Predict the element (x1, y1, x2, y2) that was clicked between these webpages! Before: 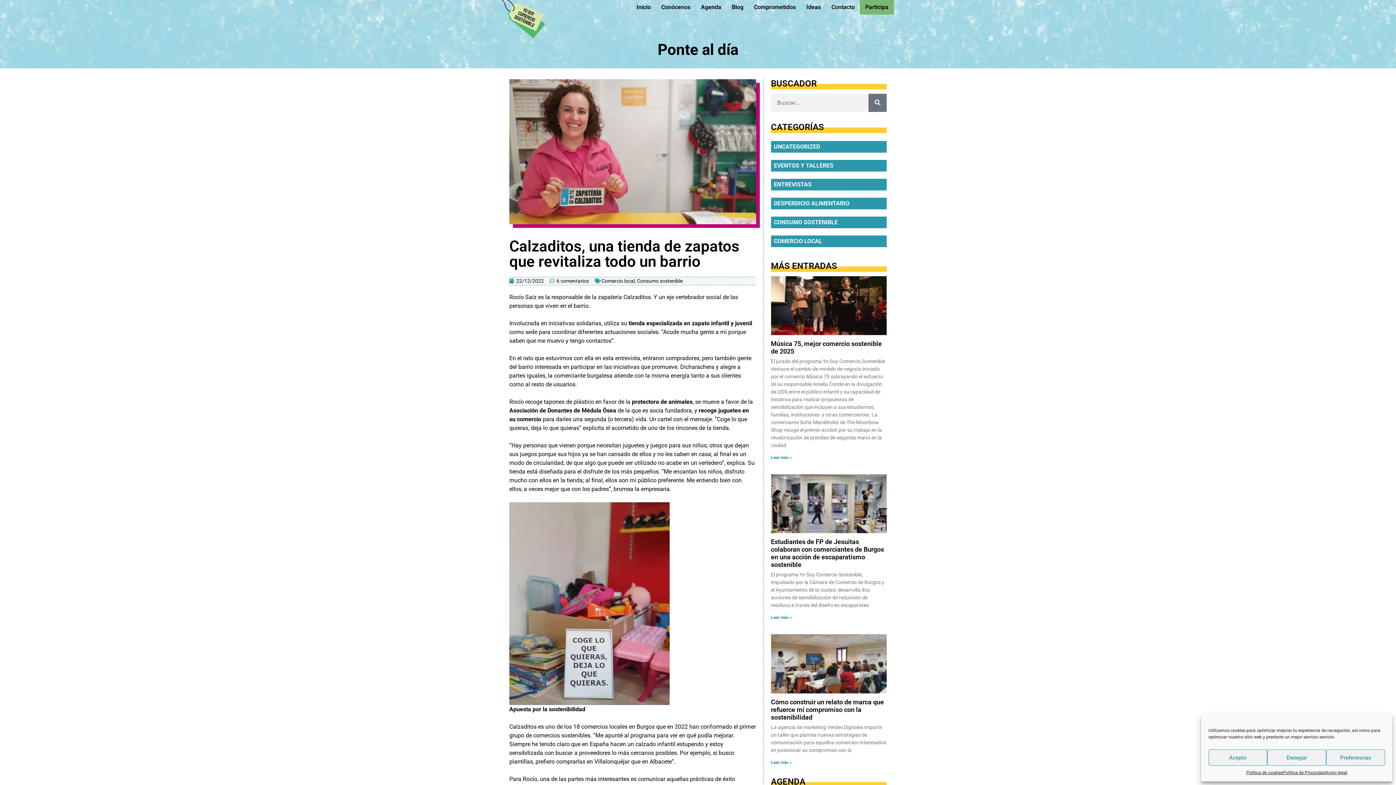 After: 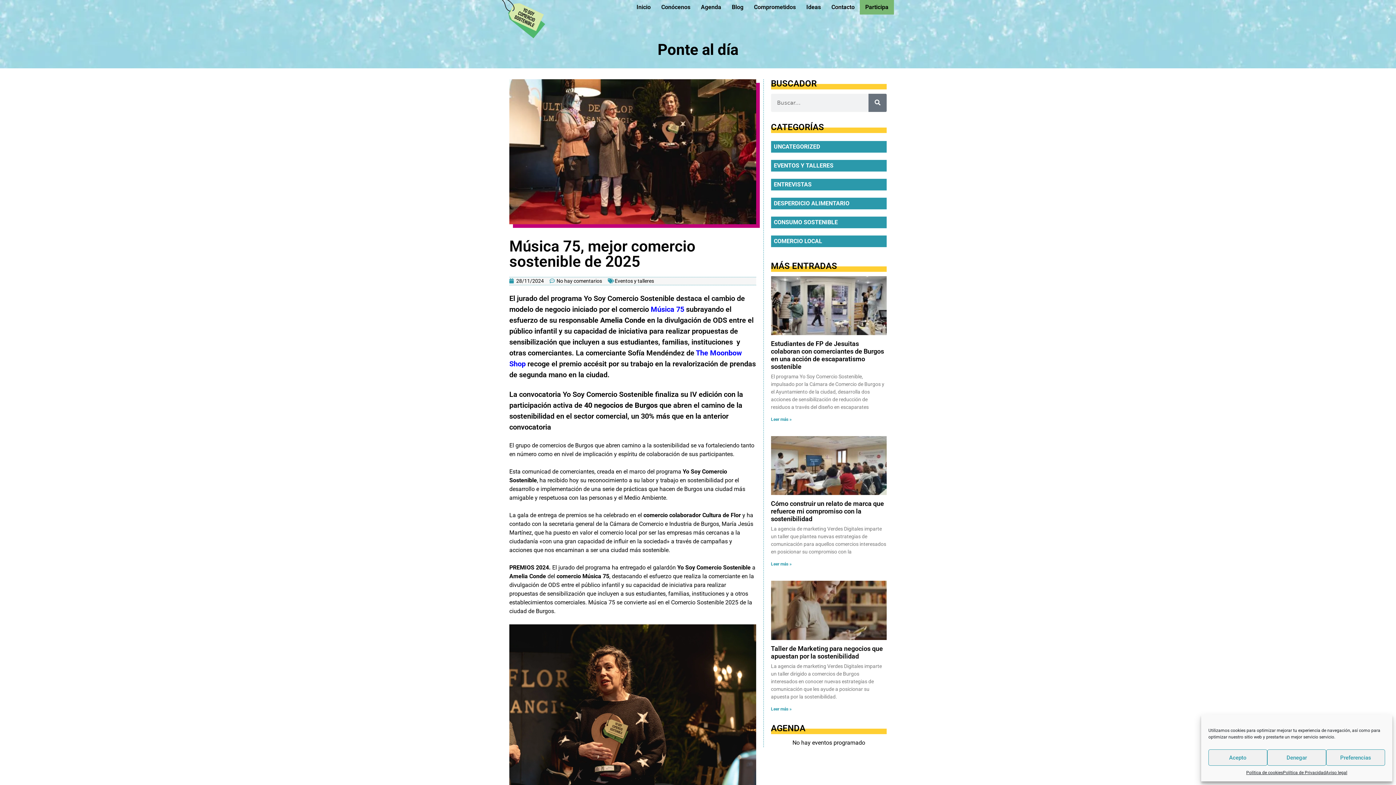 Action: label: Más información sobre Música 75, mejor comercio sostenible de 2025 bbox: (771, 455, 791, 460)